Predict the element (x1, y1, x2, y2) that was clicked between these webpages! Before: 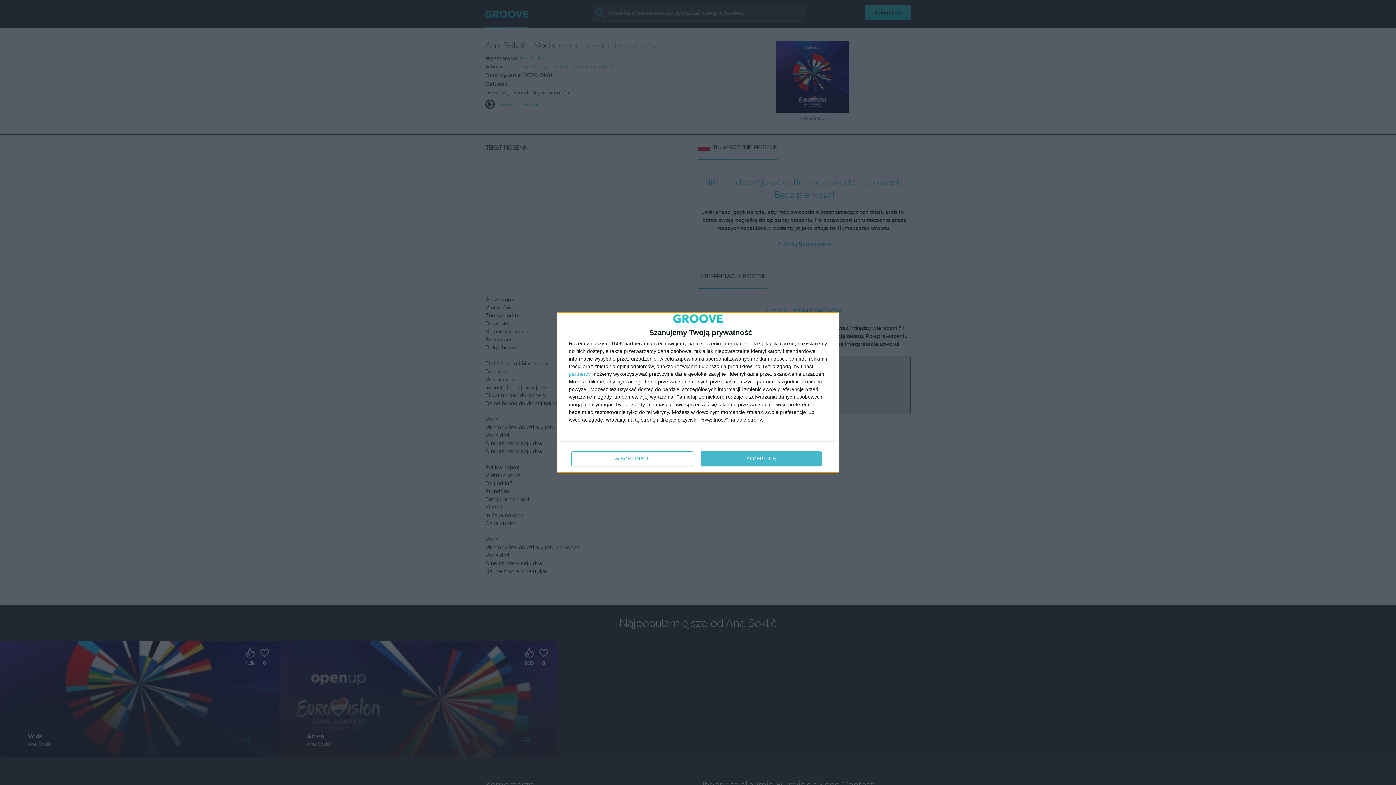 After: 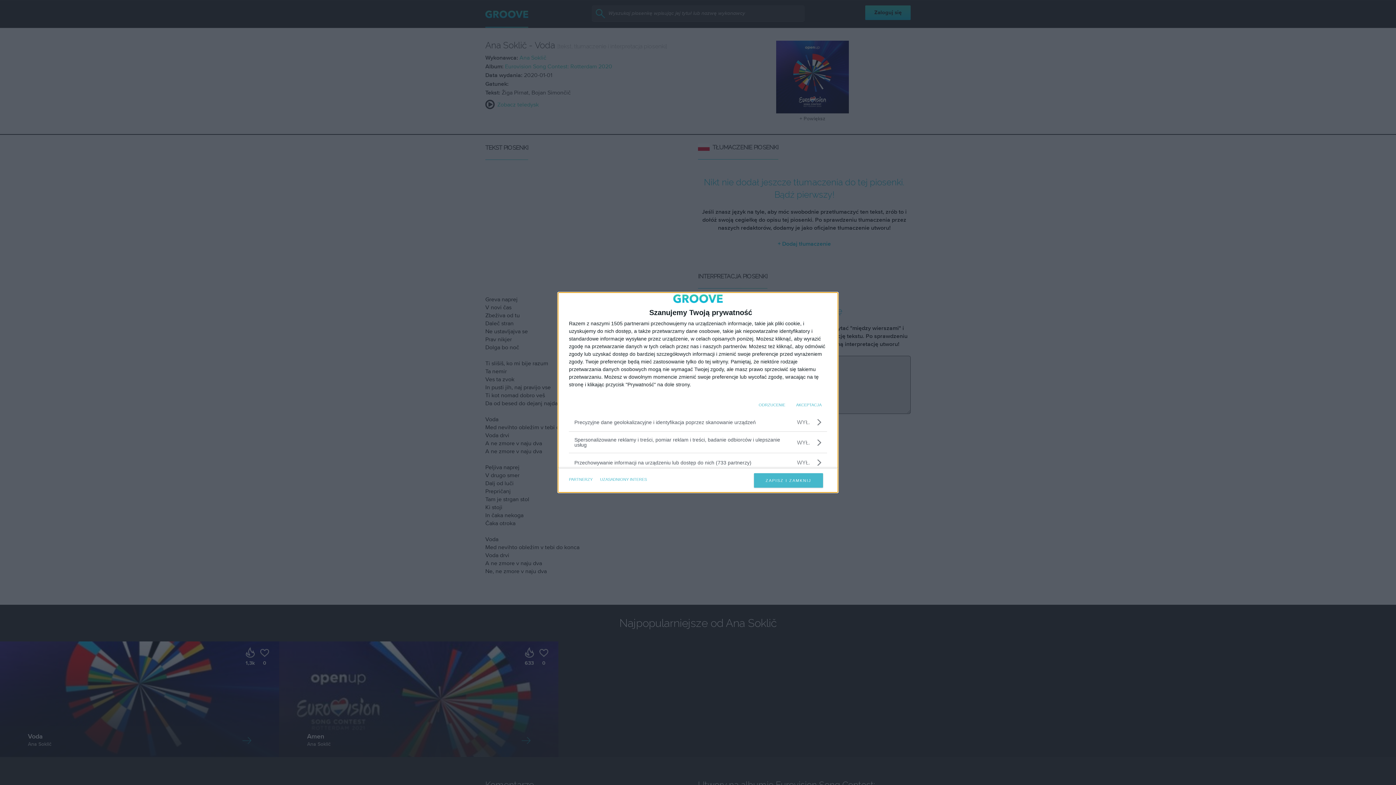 Action: bbox: (571, 451, 692, 466) label: WIĘCEJ OPCJI